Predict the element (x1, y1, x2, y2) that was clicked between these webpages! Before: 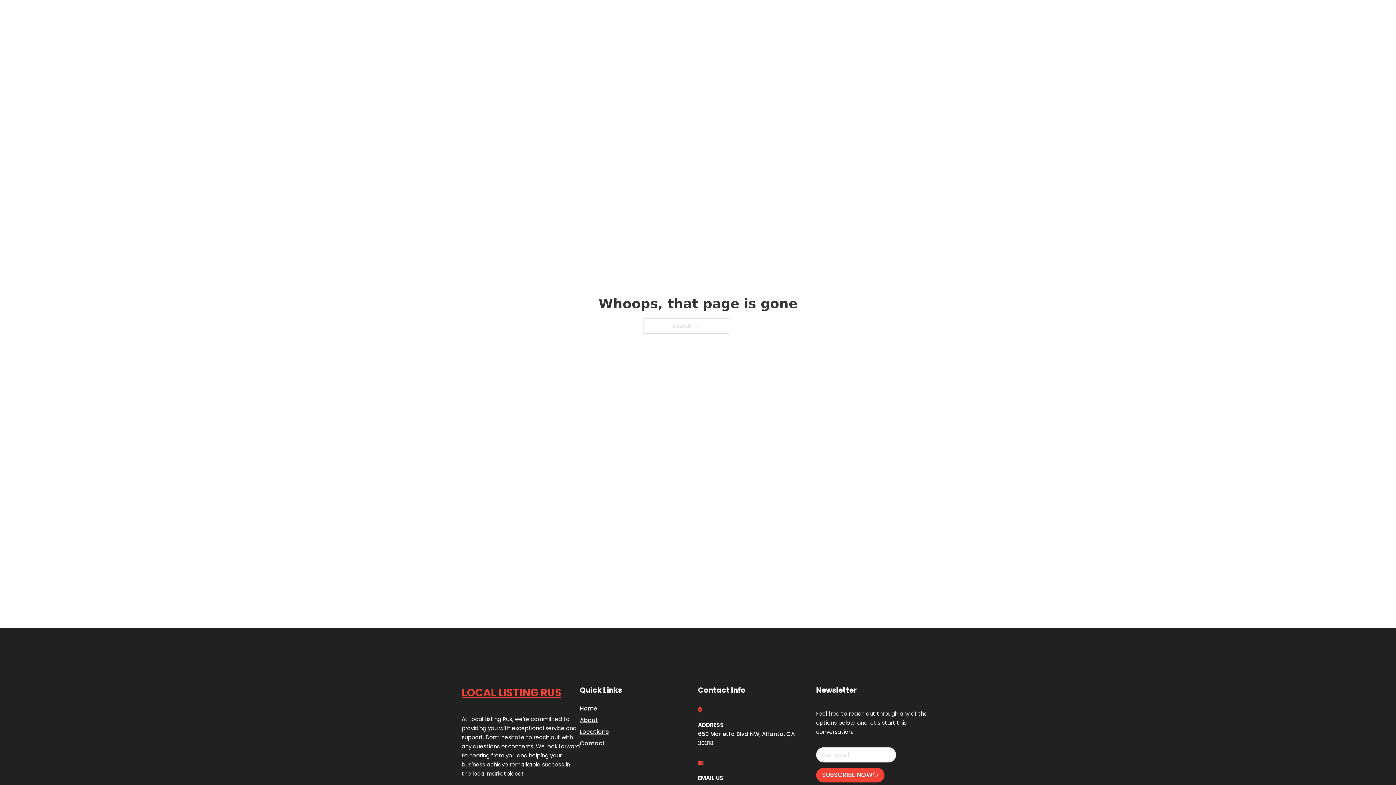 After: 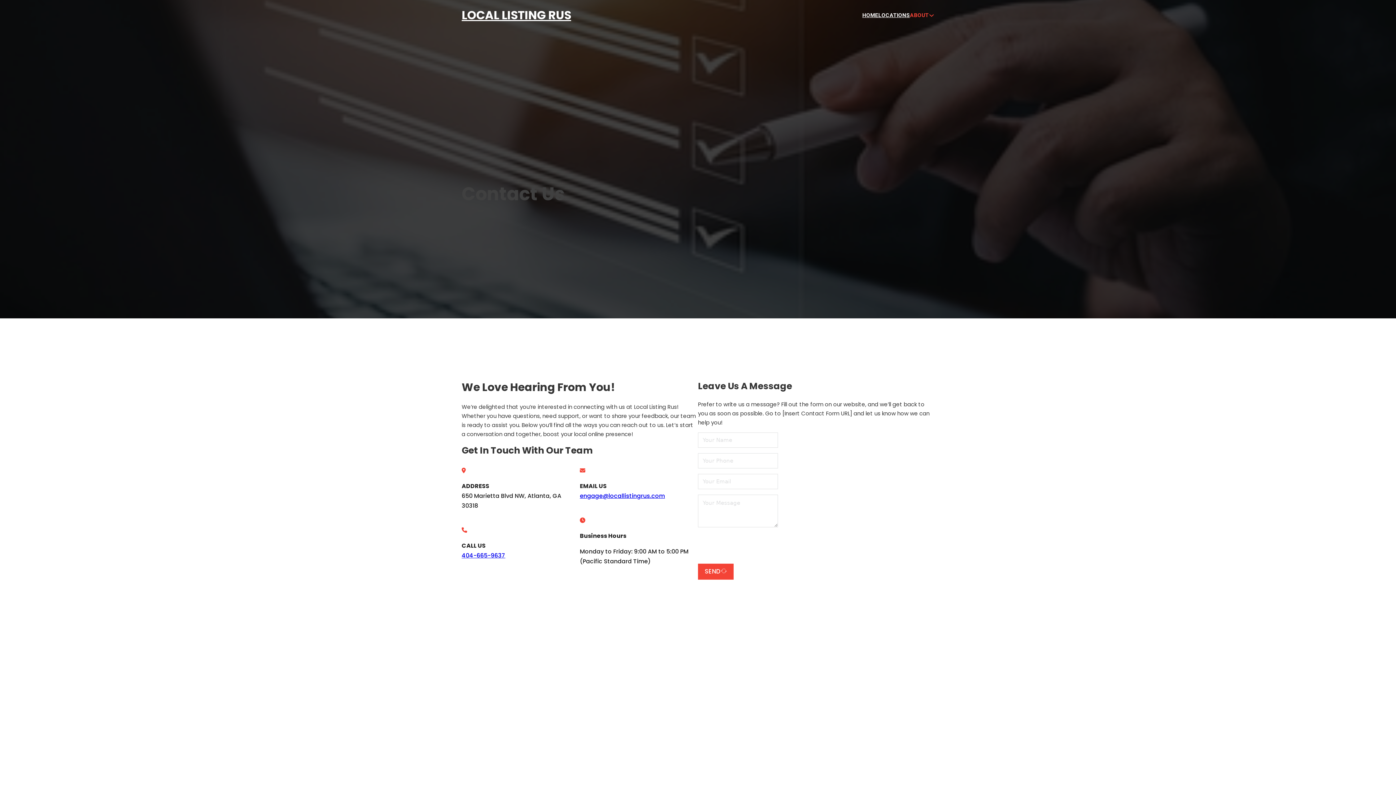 Action: label: Contact bbox: (580, 738, 605, 748)